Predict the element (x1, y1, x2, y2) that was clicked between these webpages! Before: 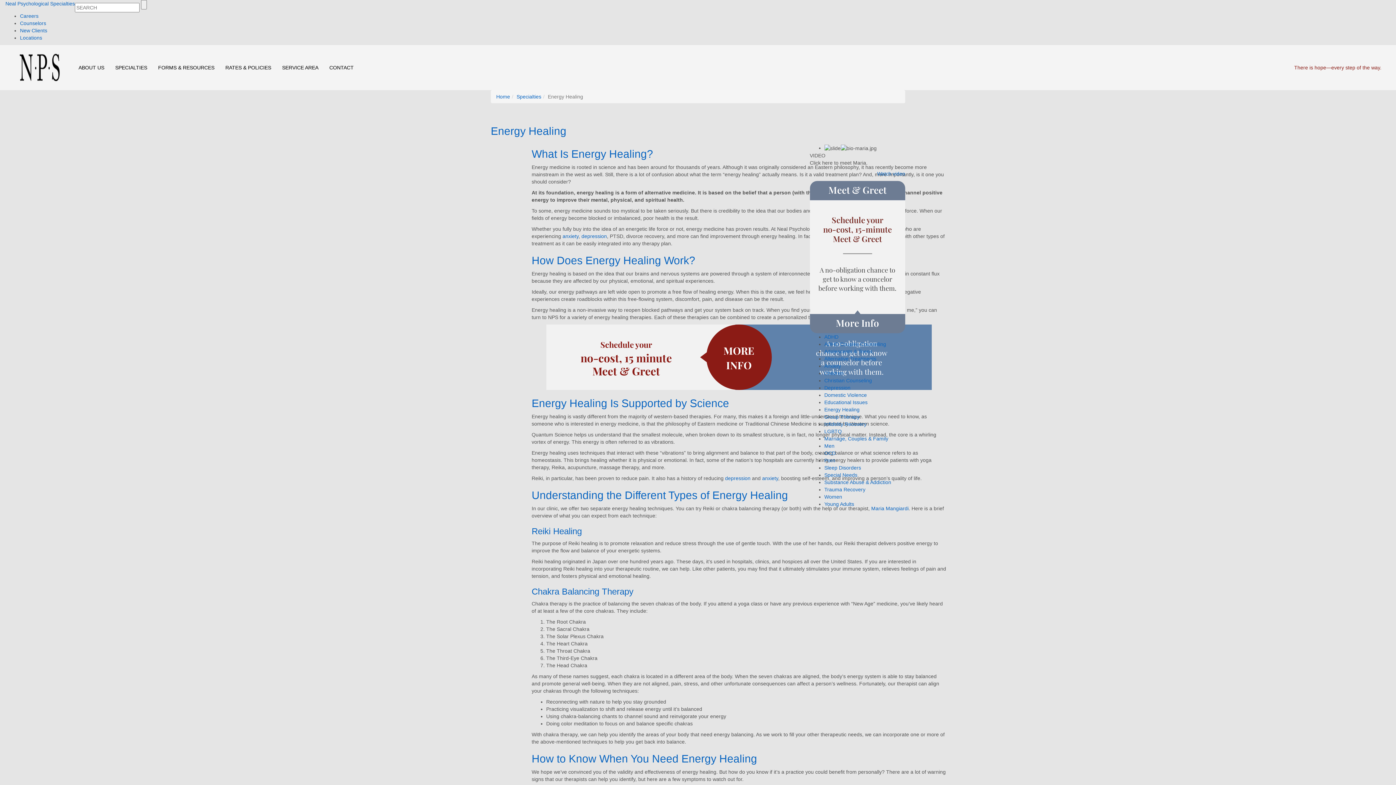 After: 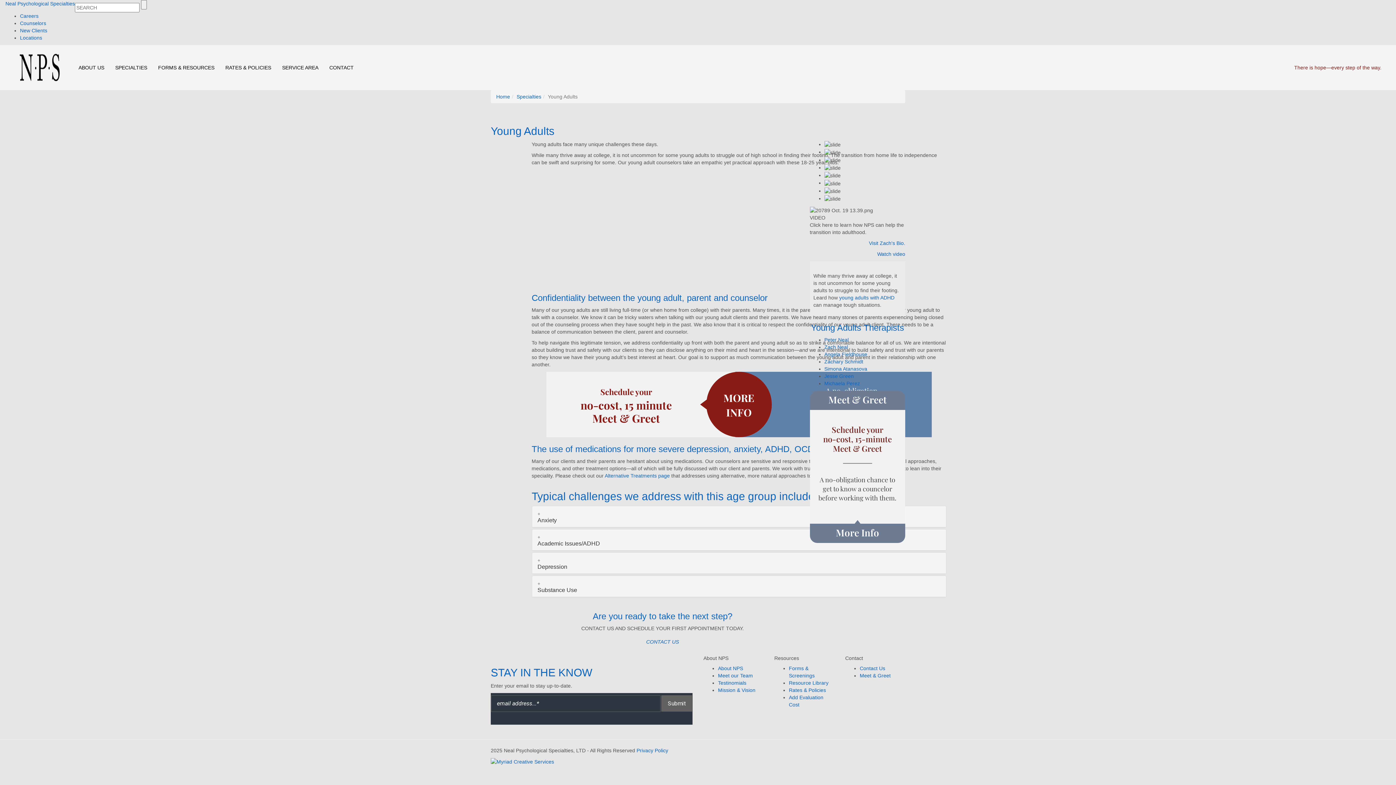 Action: label: Young Adults bbox: (824, 501, 854, 507)